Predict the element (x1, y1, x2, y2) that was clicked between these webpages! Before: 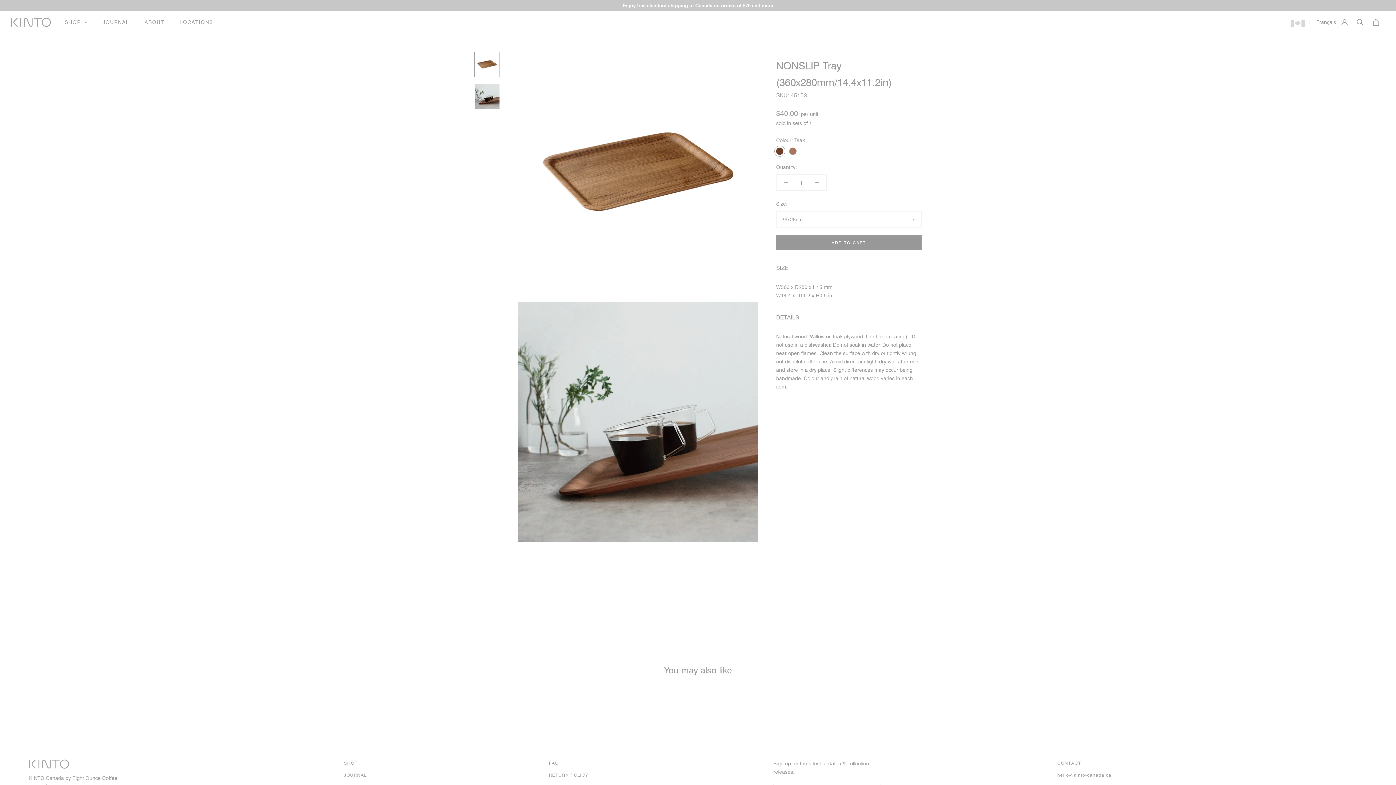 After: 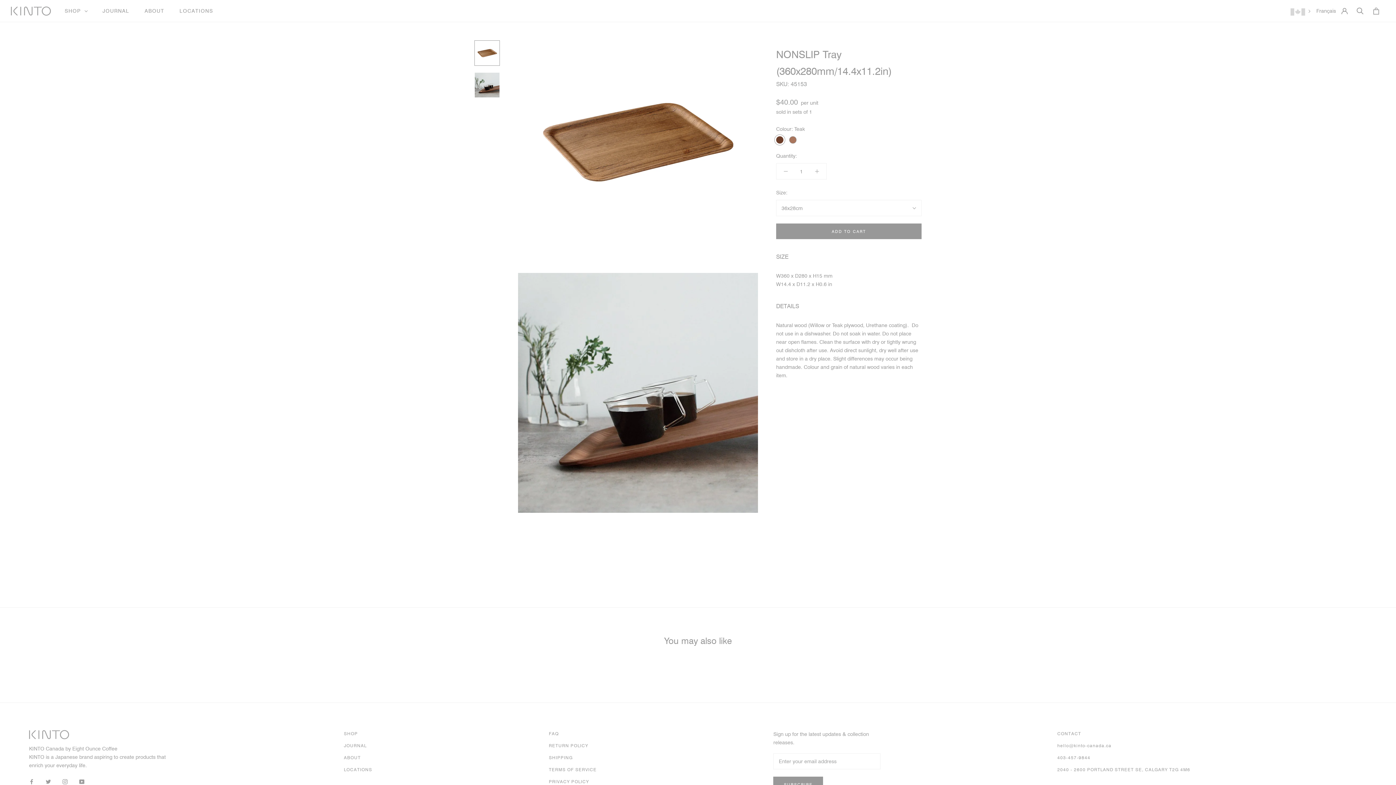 Action: bbox: (474, 51, 500, 77)